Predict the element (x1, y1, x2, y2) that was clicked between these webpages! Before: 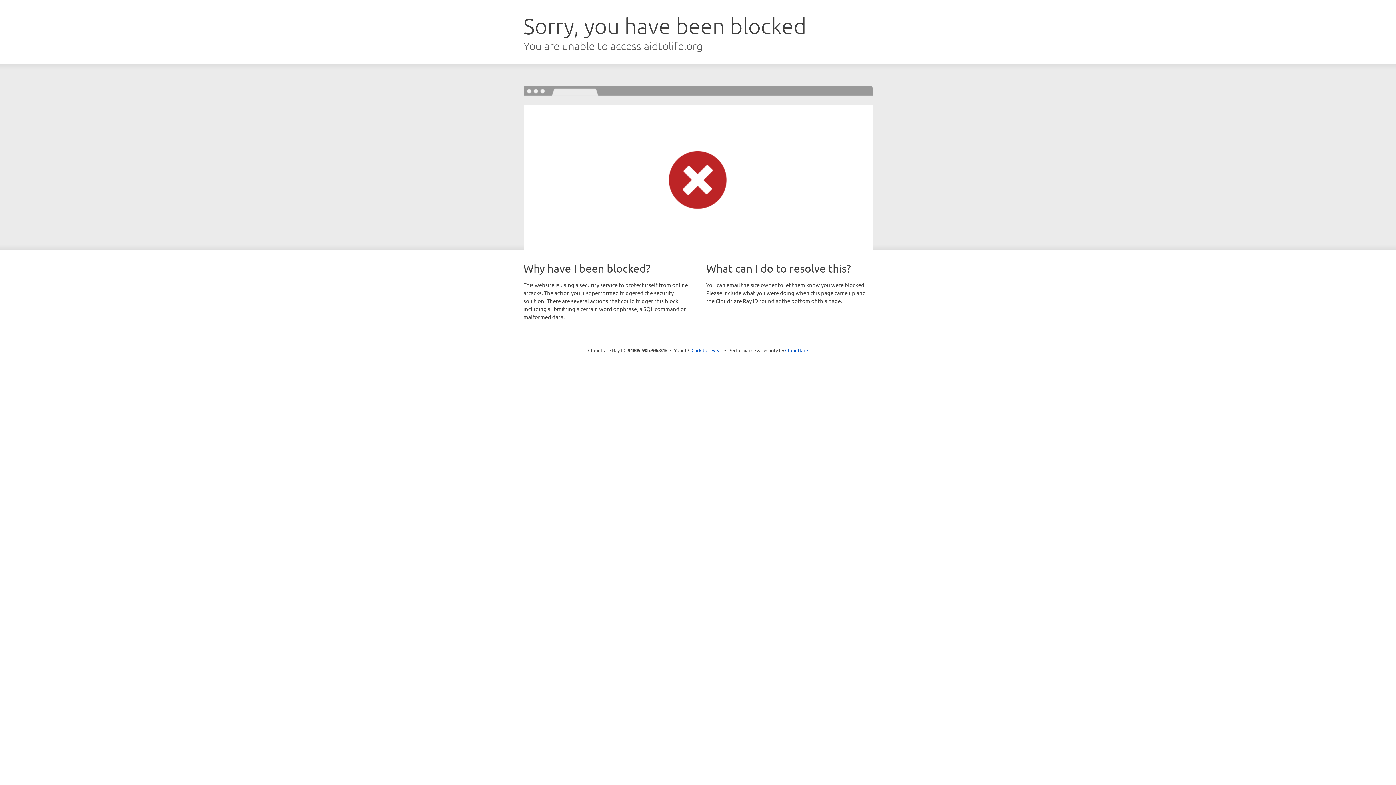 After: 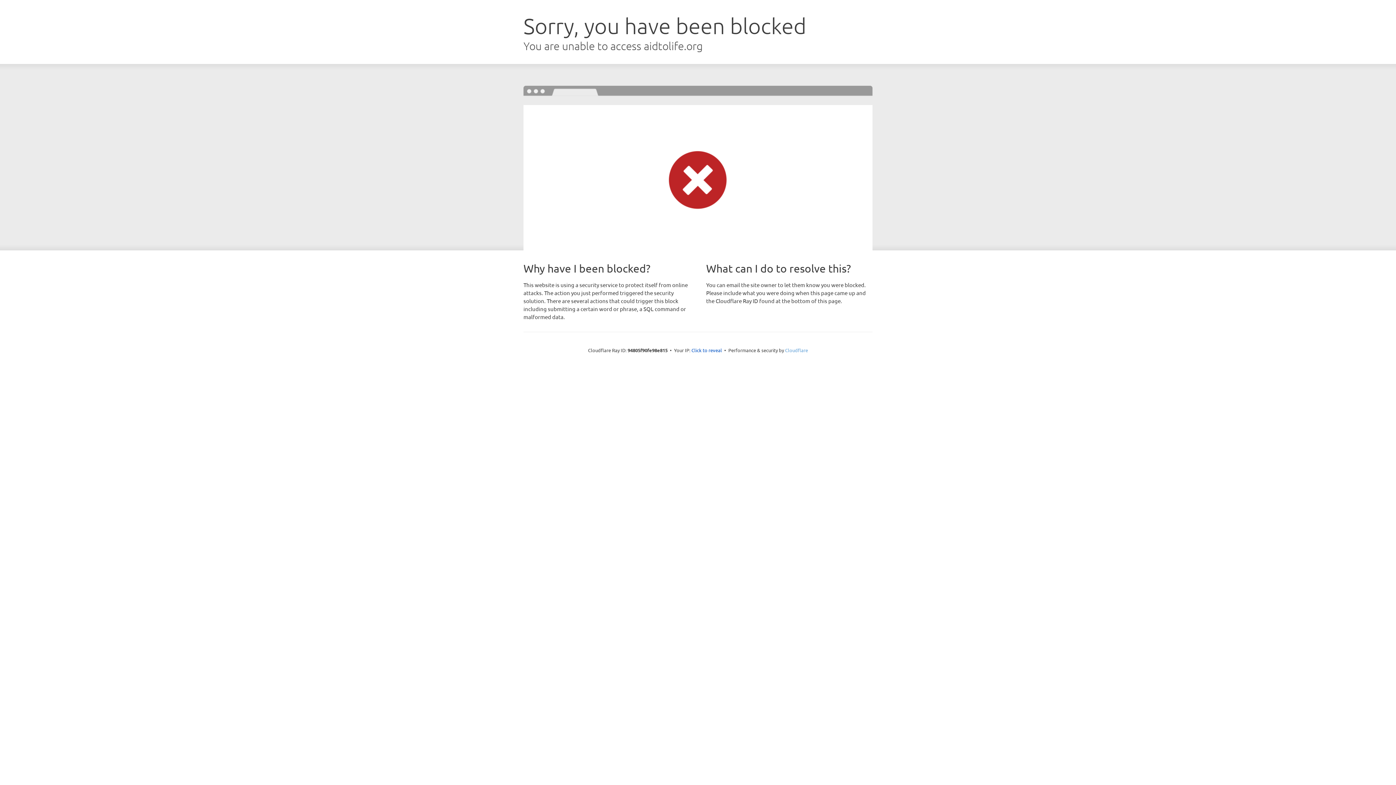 Action: label: Cloudflare bbox: (785, 347, 808, 353)